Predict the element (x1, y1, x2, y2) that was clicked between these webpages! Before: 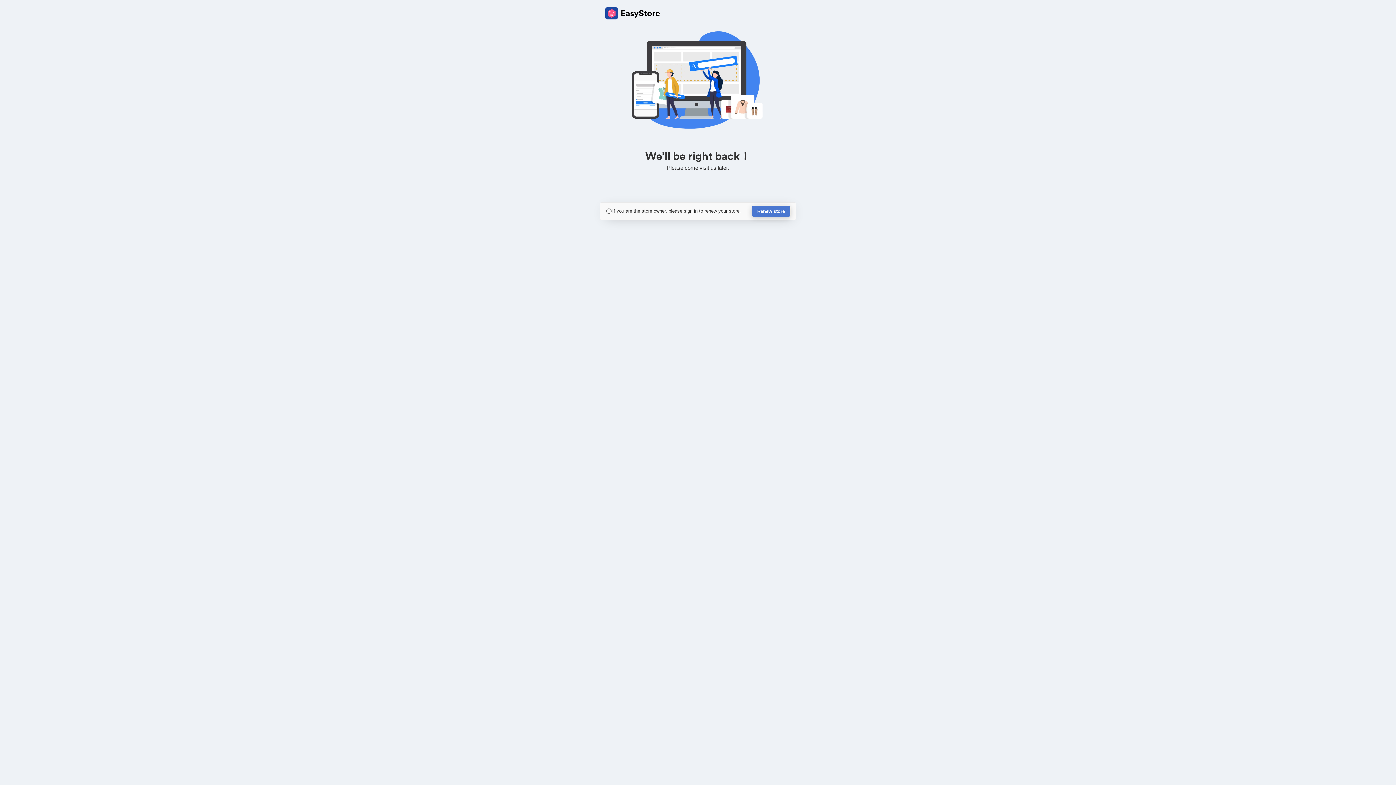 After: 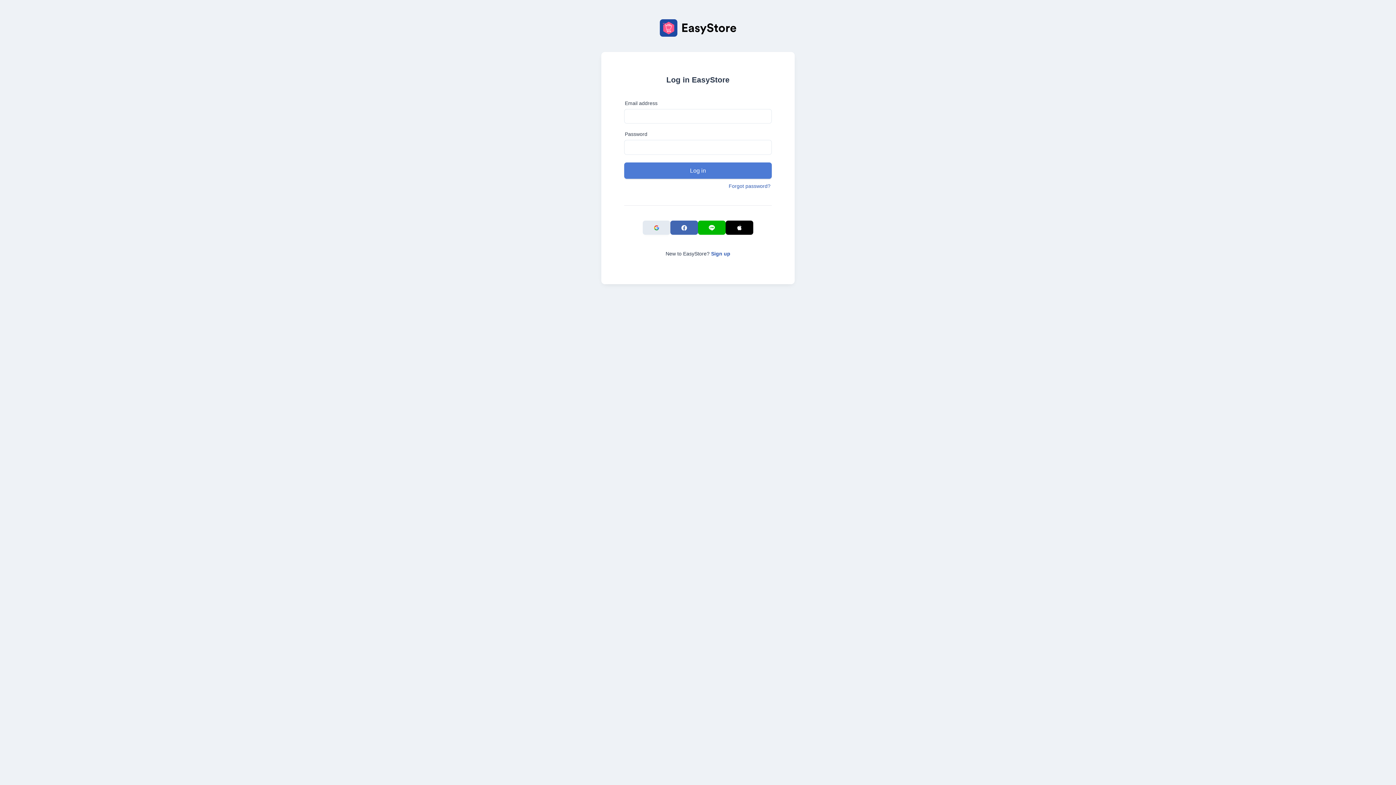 Action: bbox: (752, 205, 790, 217) label: Renew store